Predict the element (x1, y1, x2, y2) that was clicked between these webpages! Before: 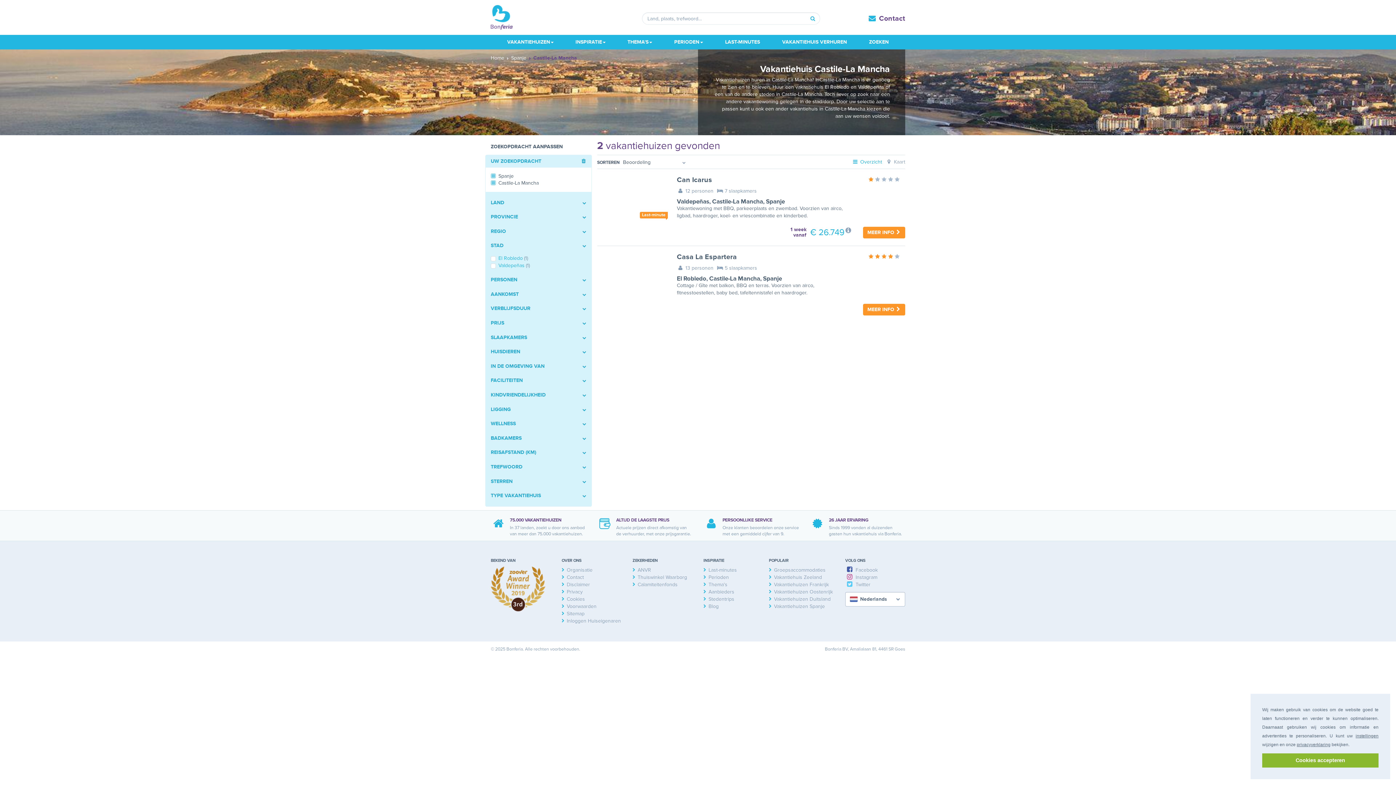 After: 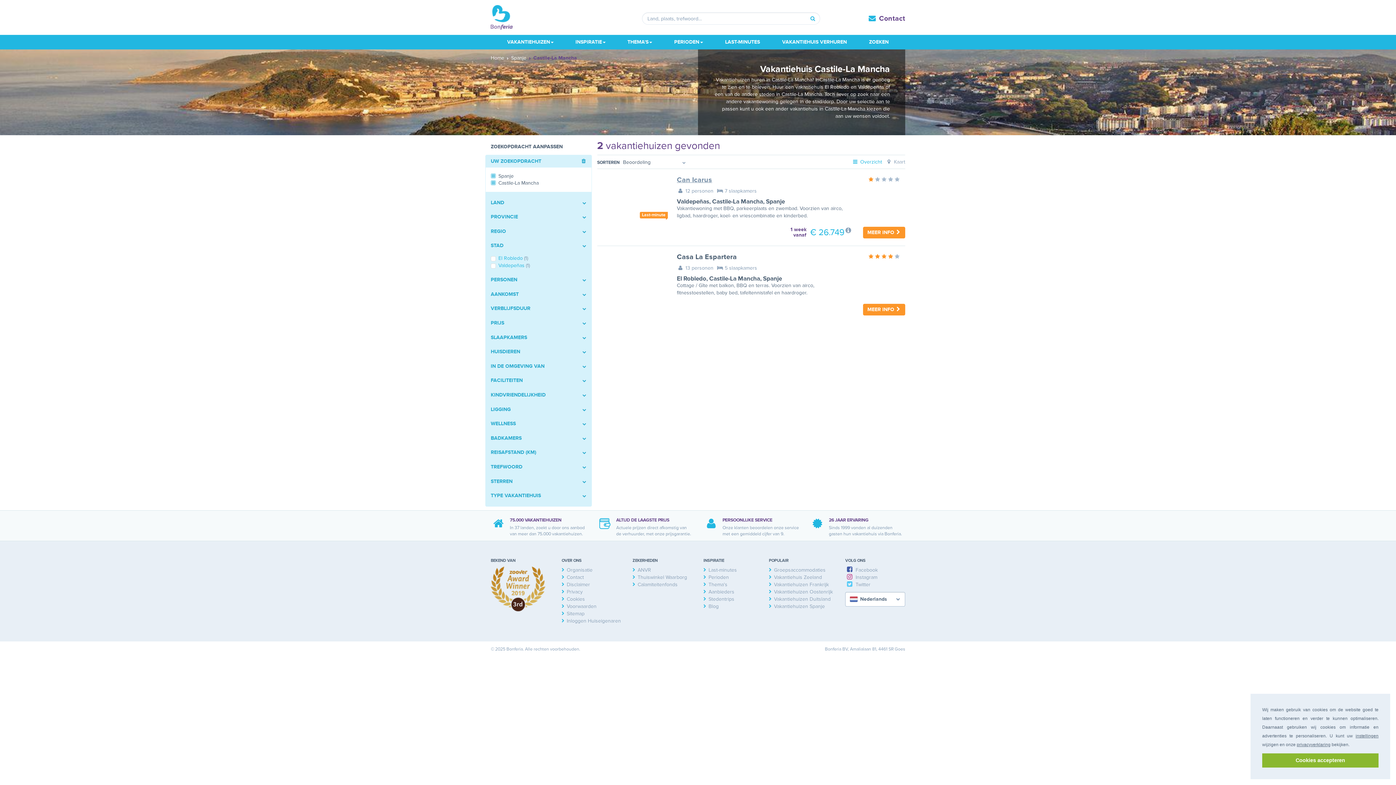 Action: bbox: (677, 175, 712, 184) label: Can Icarus